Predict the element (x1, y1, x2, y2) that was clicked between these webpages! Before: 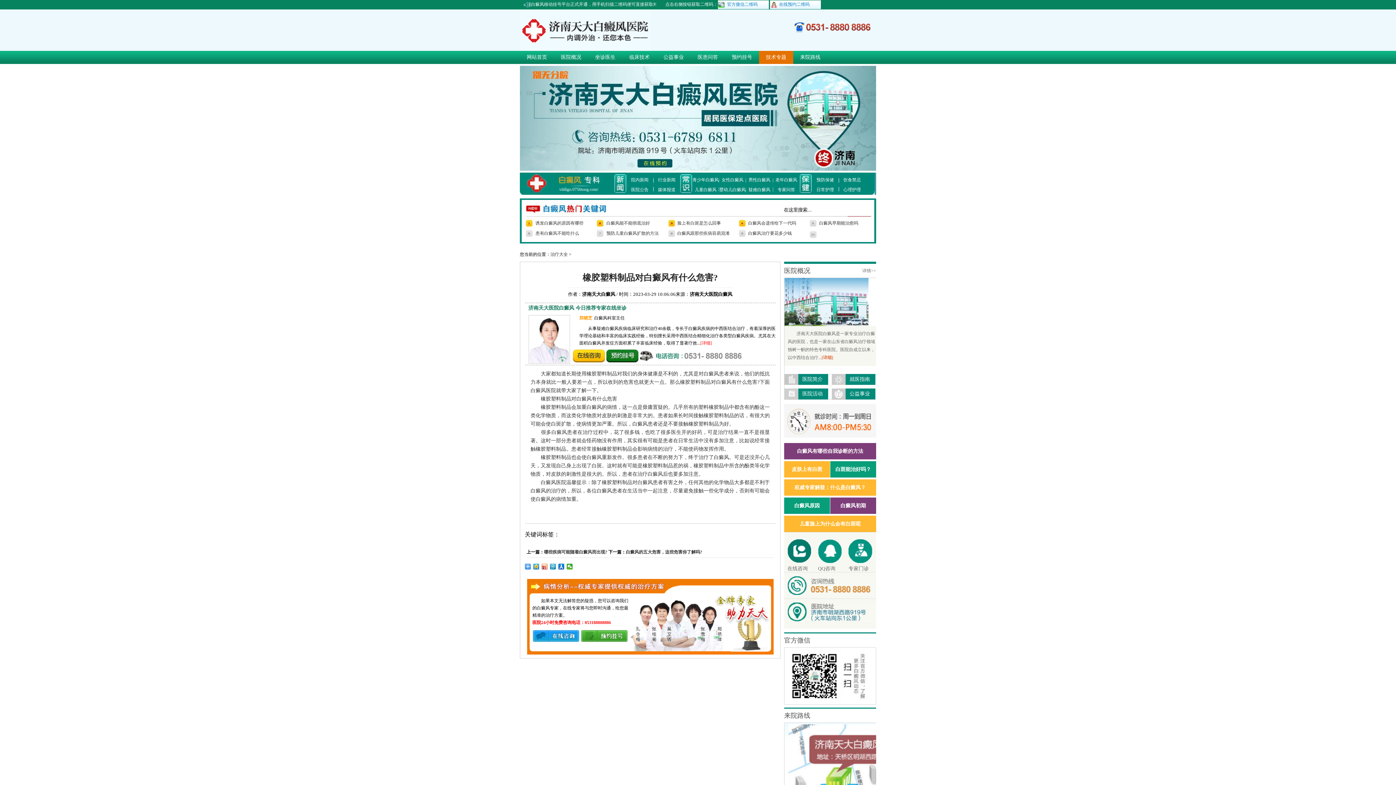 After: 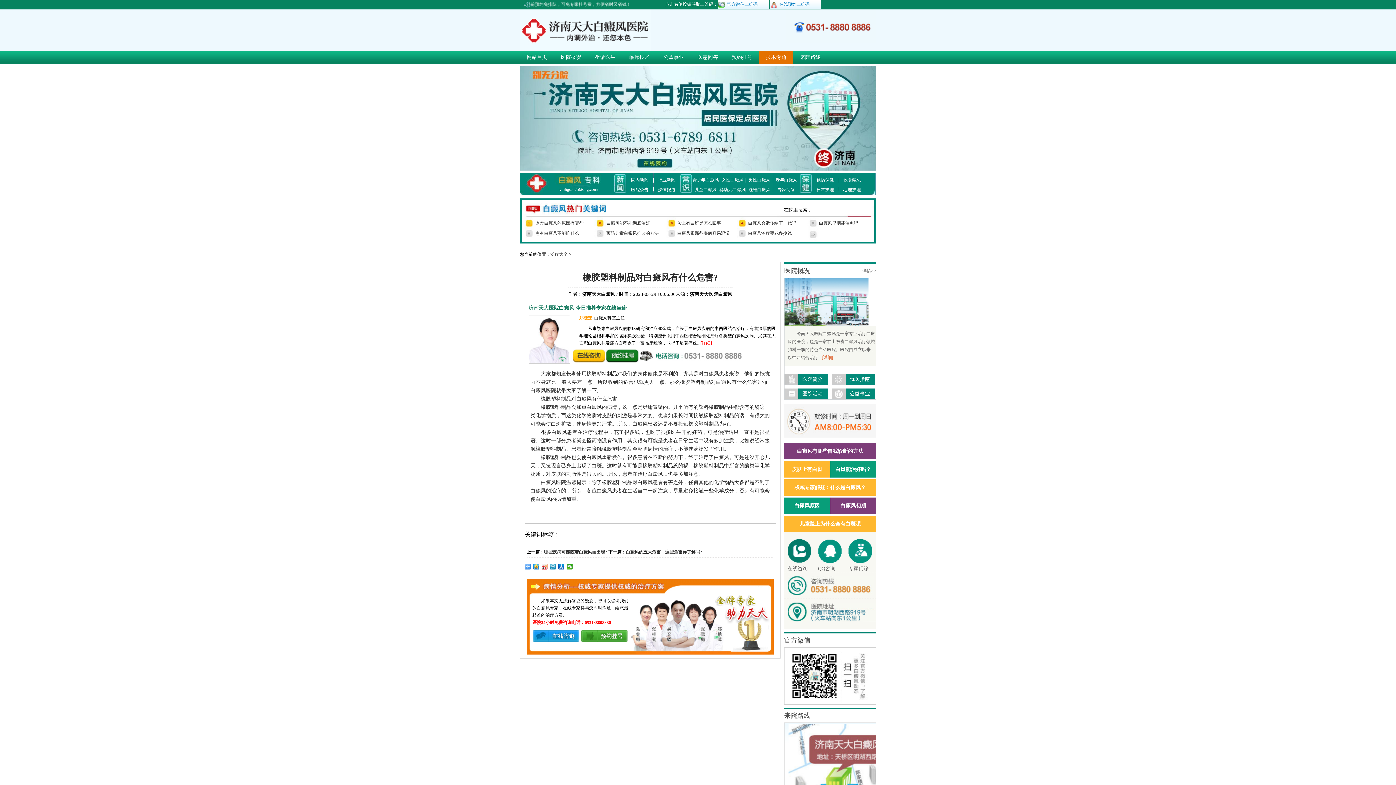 Action: bbox: (840, 503, 866, 508) label: 白癜风初期